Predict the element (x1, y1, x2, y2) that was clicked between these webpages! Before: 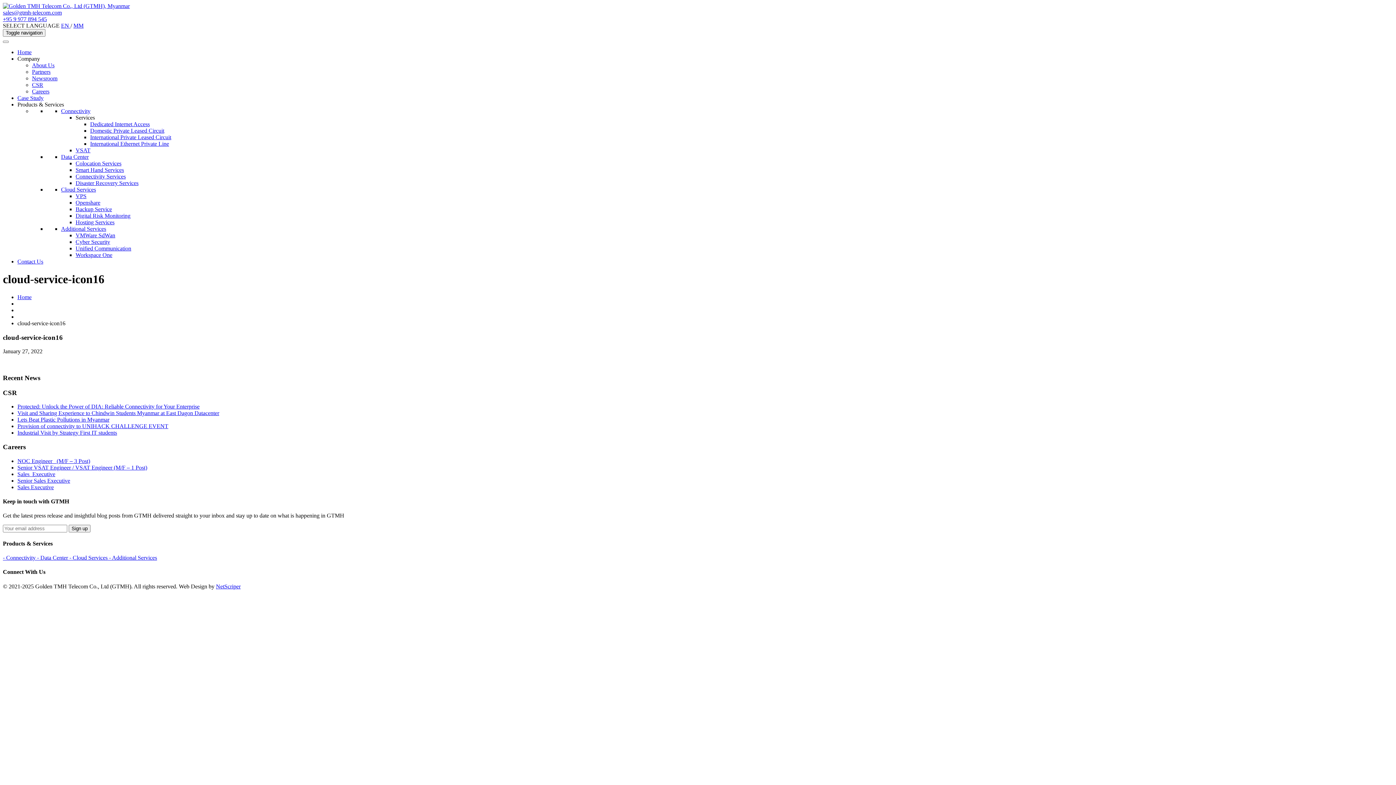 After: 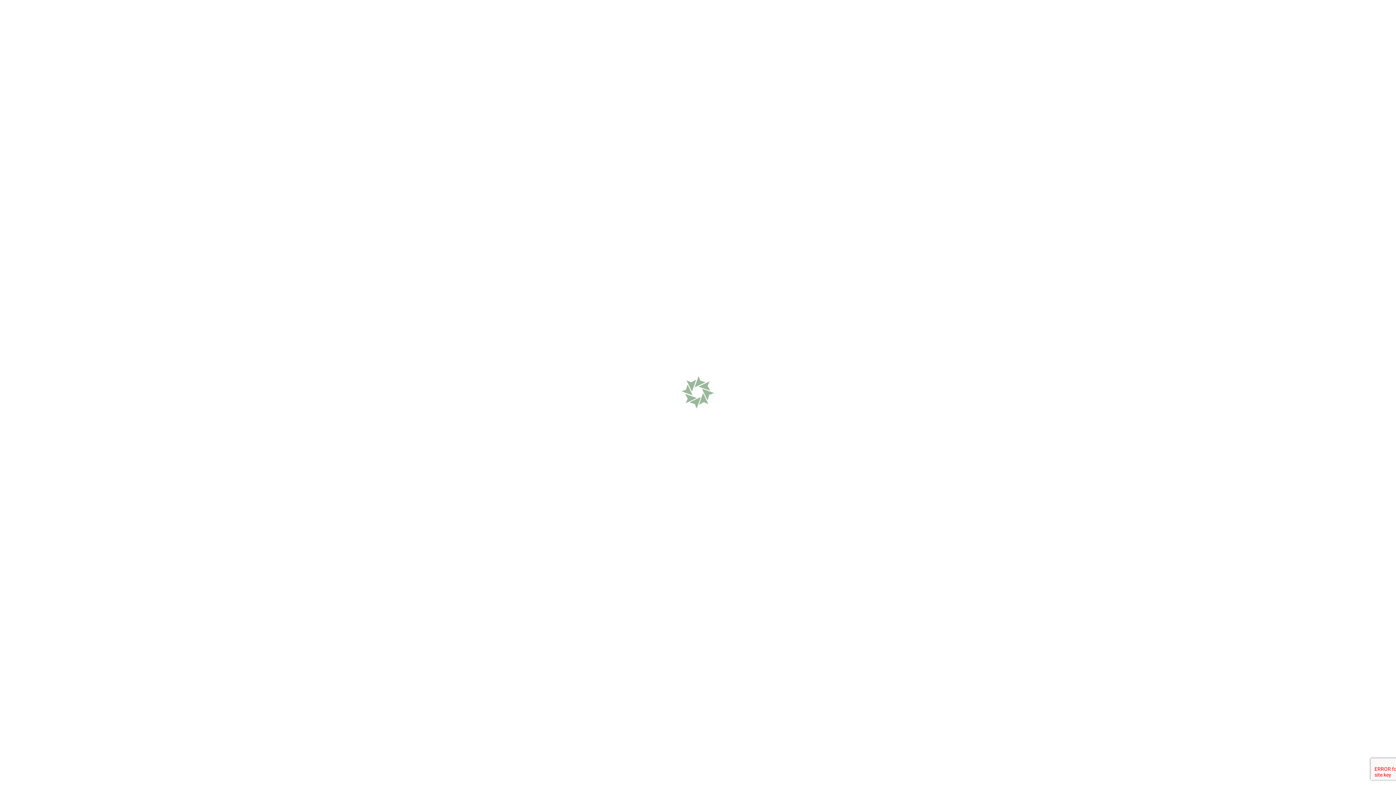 Action: bbox: (17, 258, 43, 264) label: Contact Us